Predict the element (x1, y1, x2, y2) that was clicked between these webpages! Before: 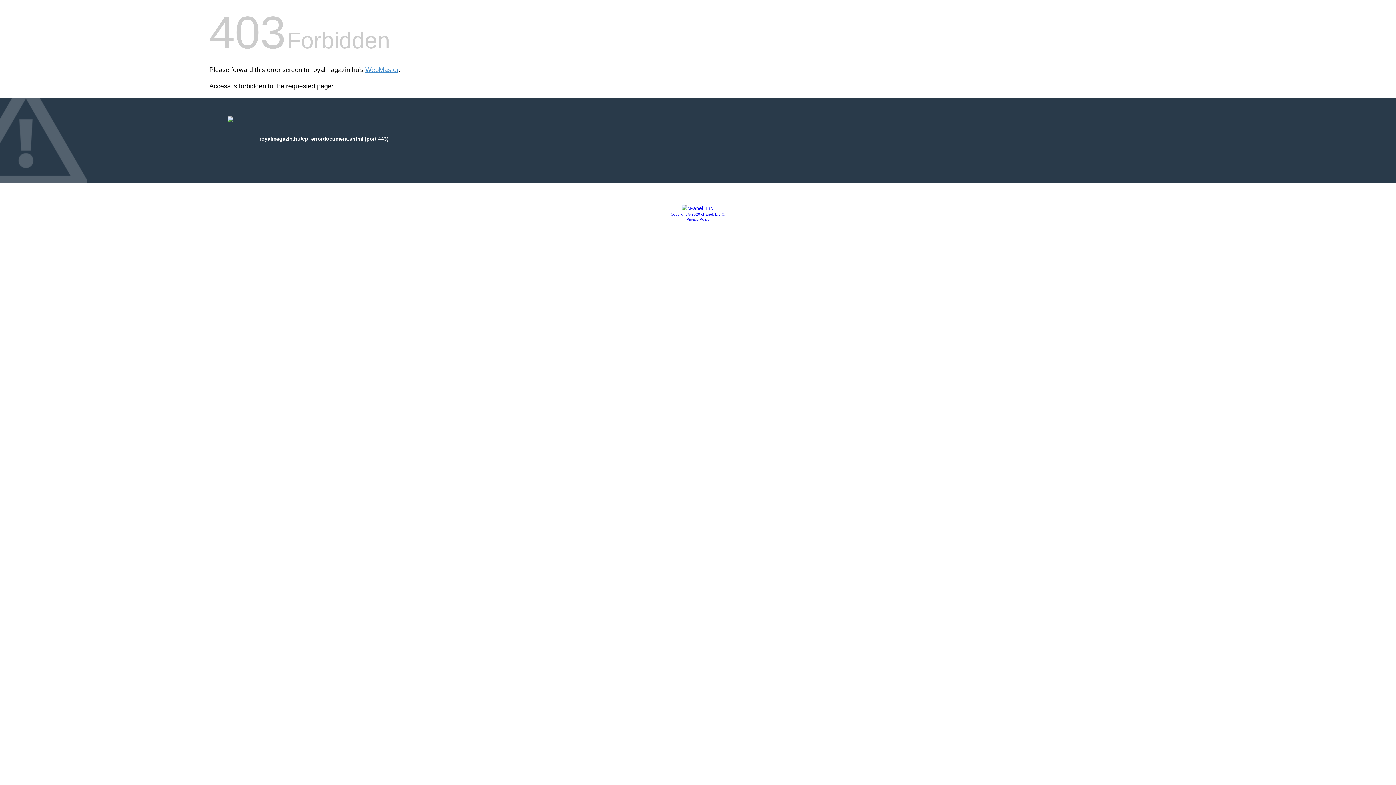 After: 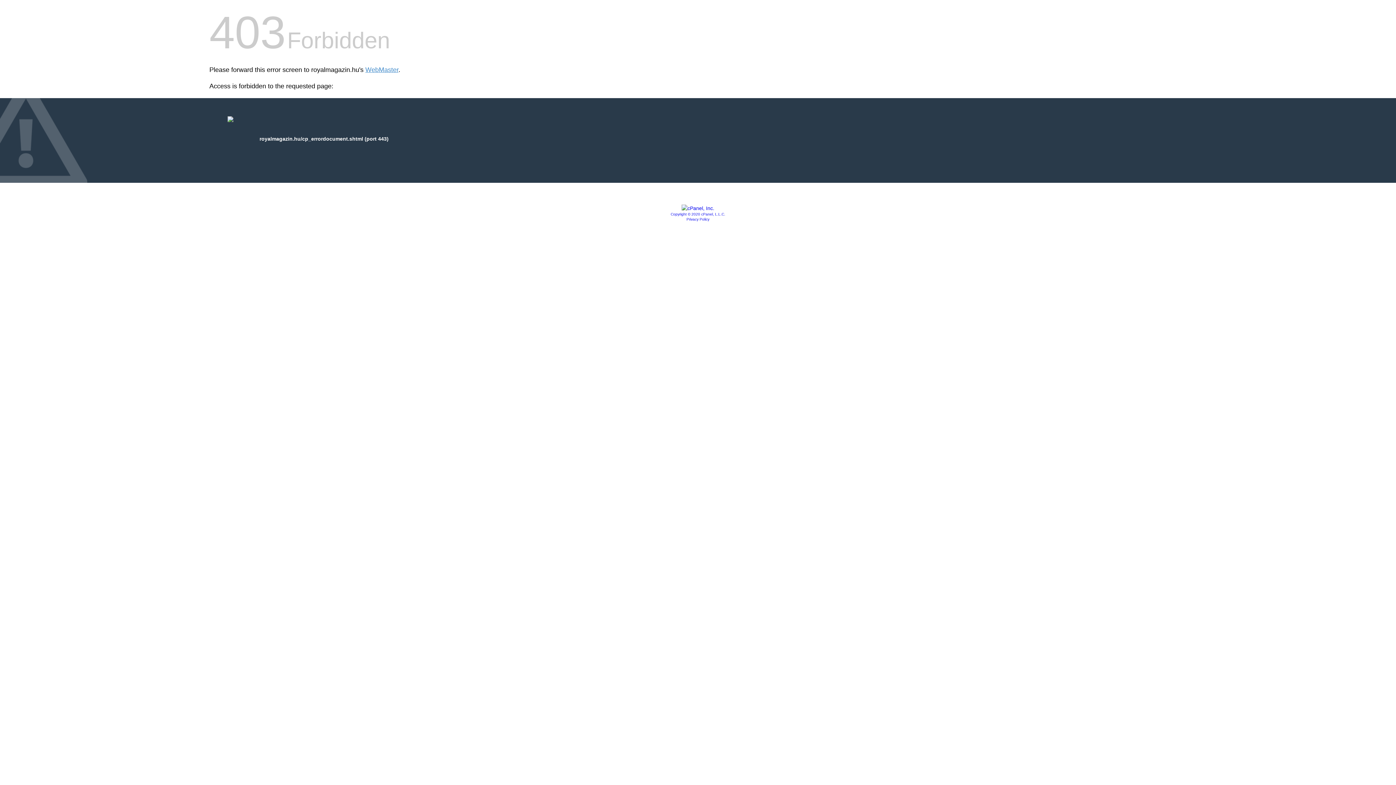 Action: bbox: (681, 205, 714, 211)